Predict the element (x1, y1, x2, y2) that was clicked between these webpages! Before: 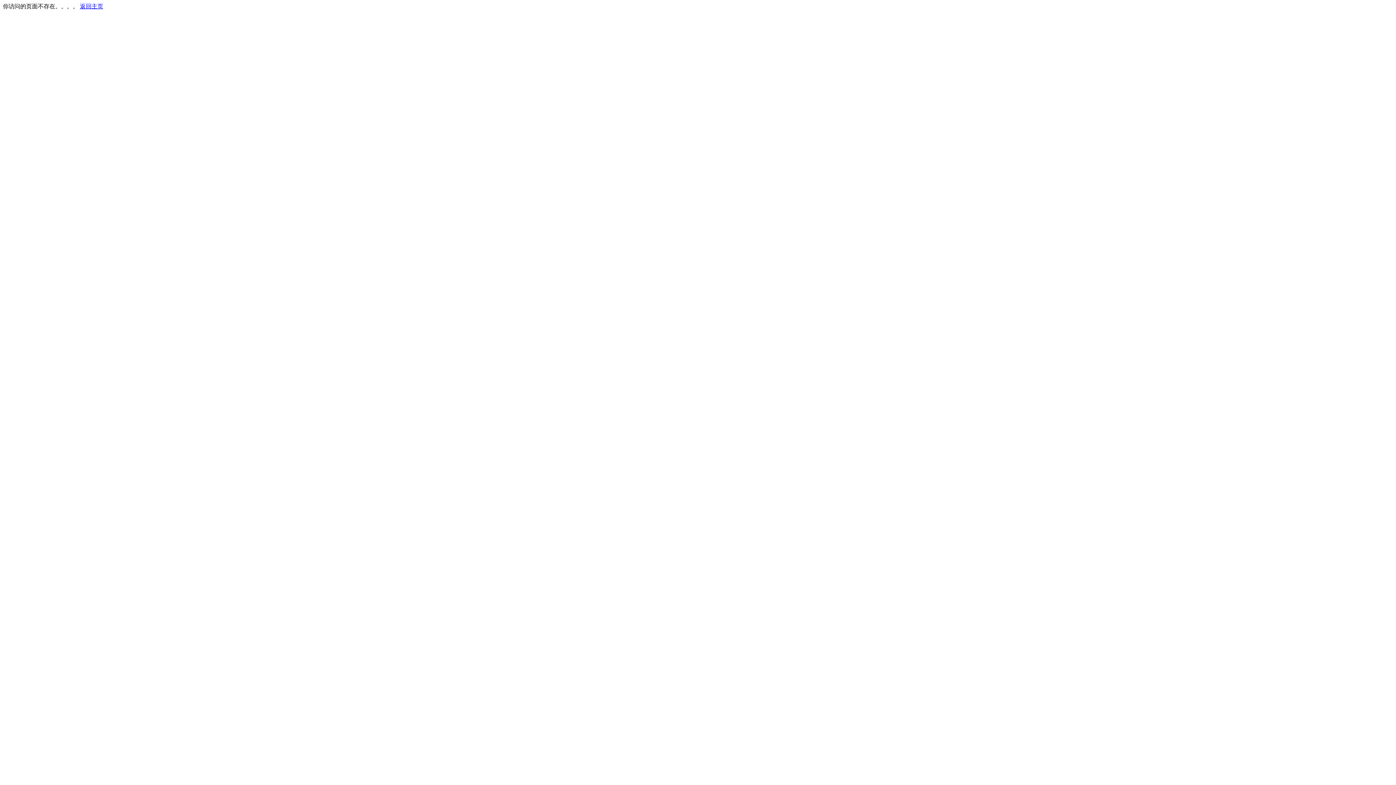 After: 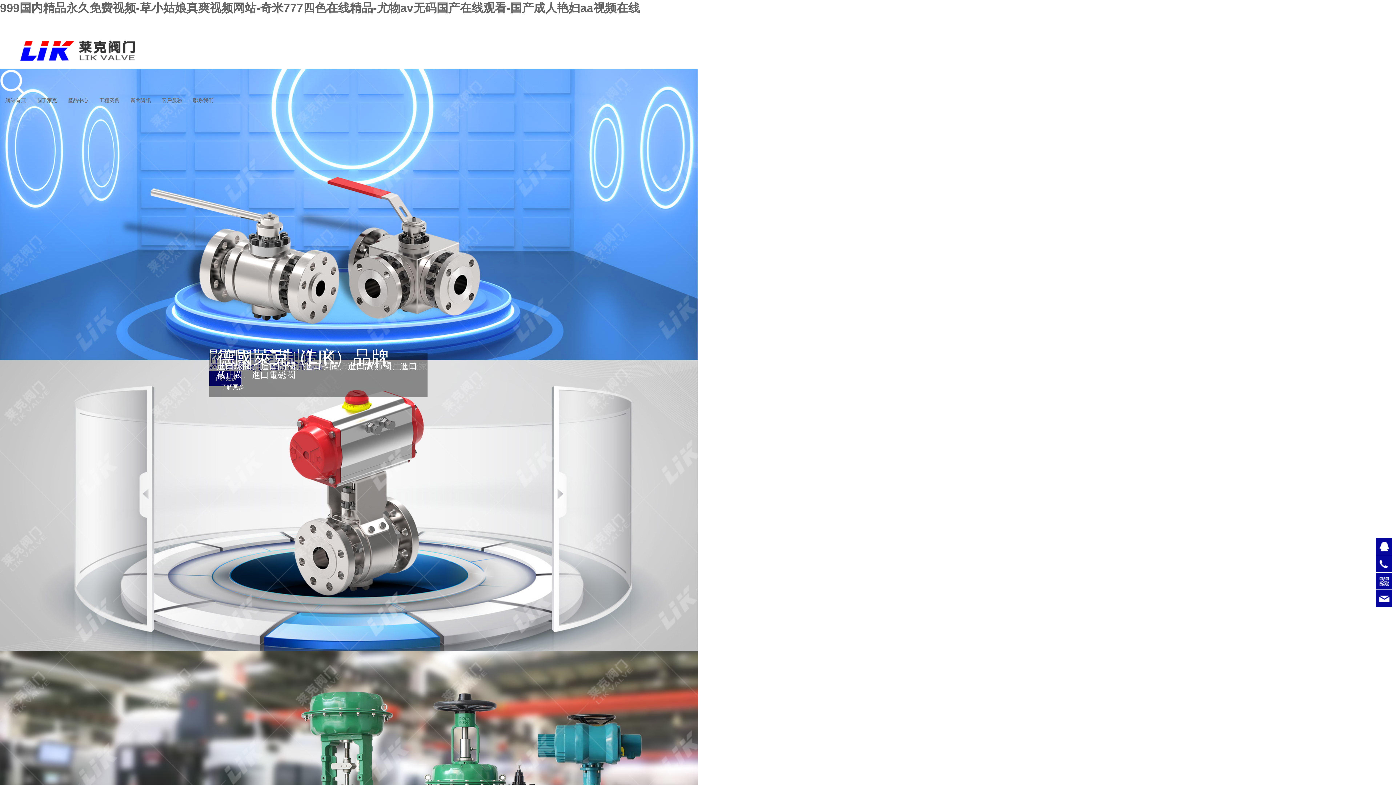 Action: label: 返回主页 bbox: (80, 3, 103, 9)